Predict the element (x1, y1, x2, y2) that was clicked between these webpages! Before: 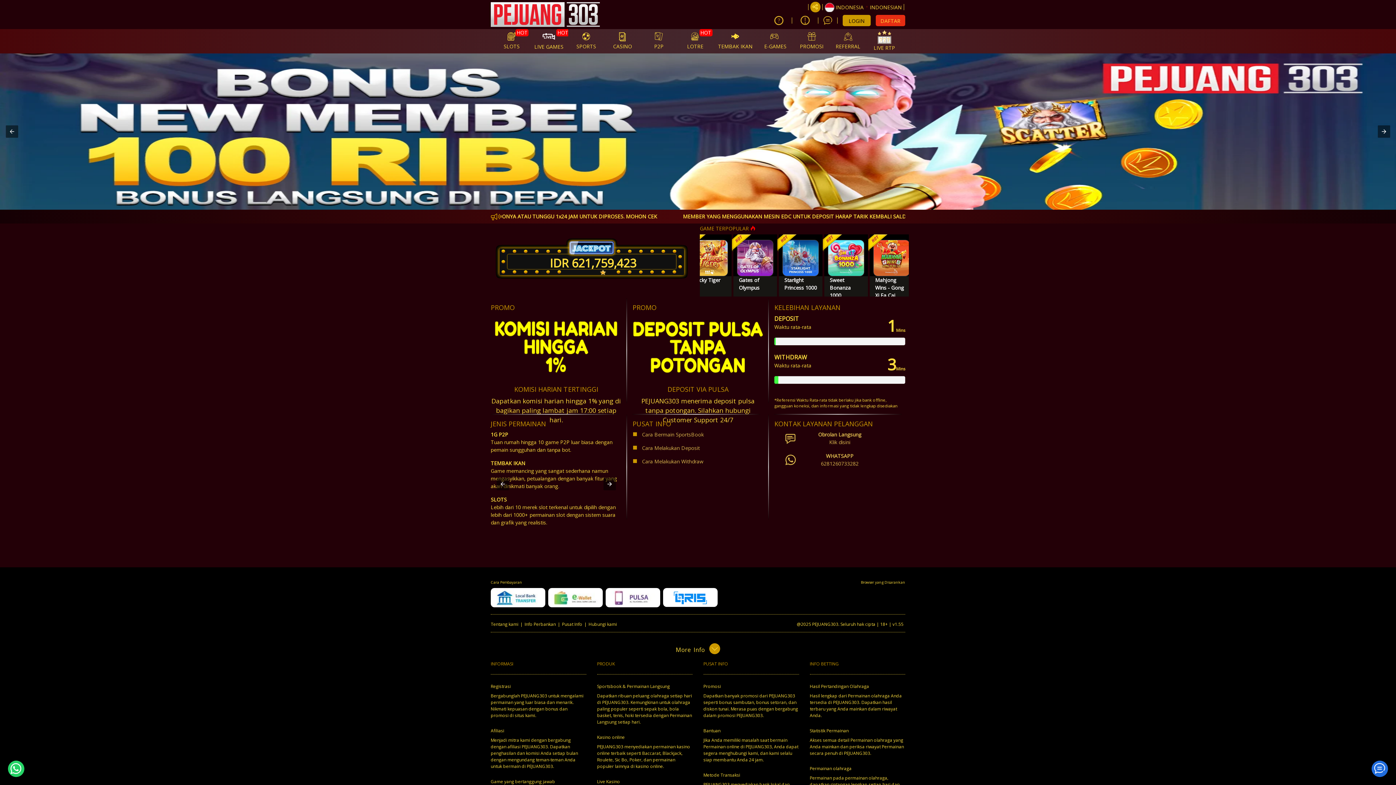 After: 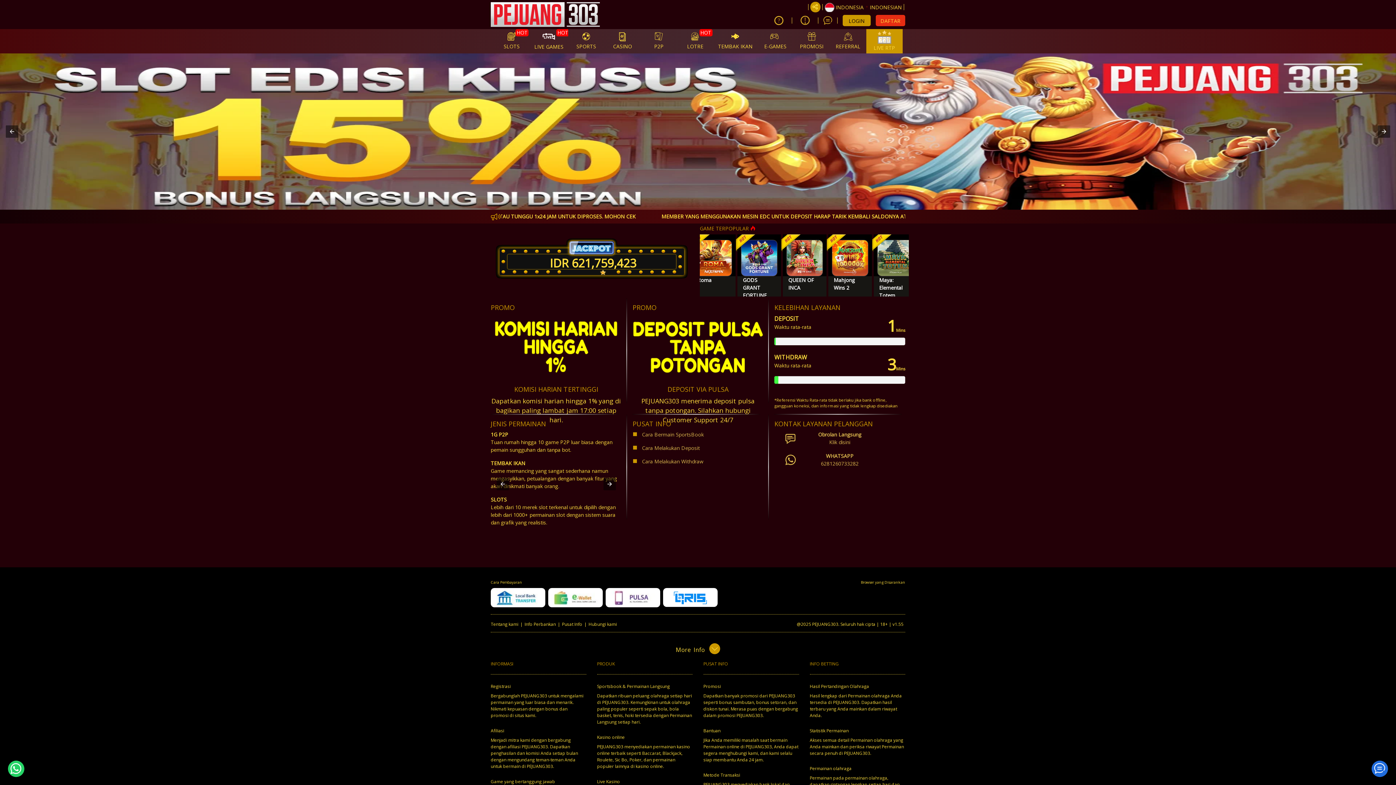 Action: bbox: (866, 29, 902, 53) label: LIVE RTP